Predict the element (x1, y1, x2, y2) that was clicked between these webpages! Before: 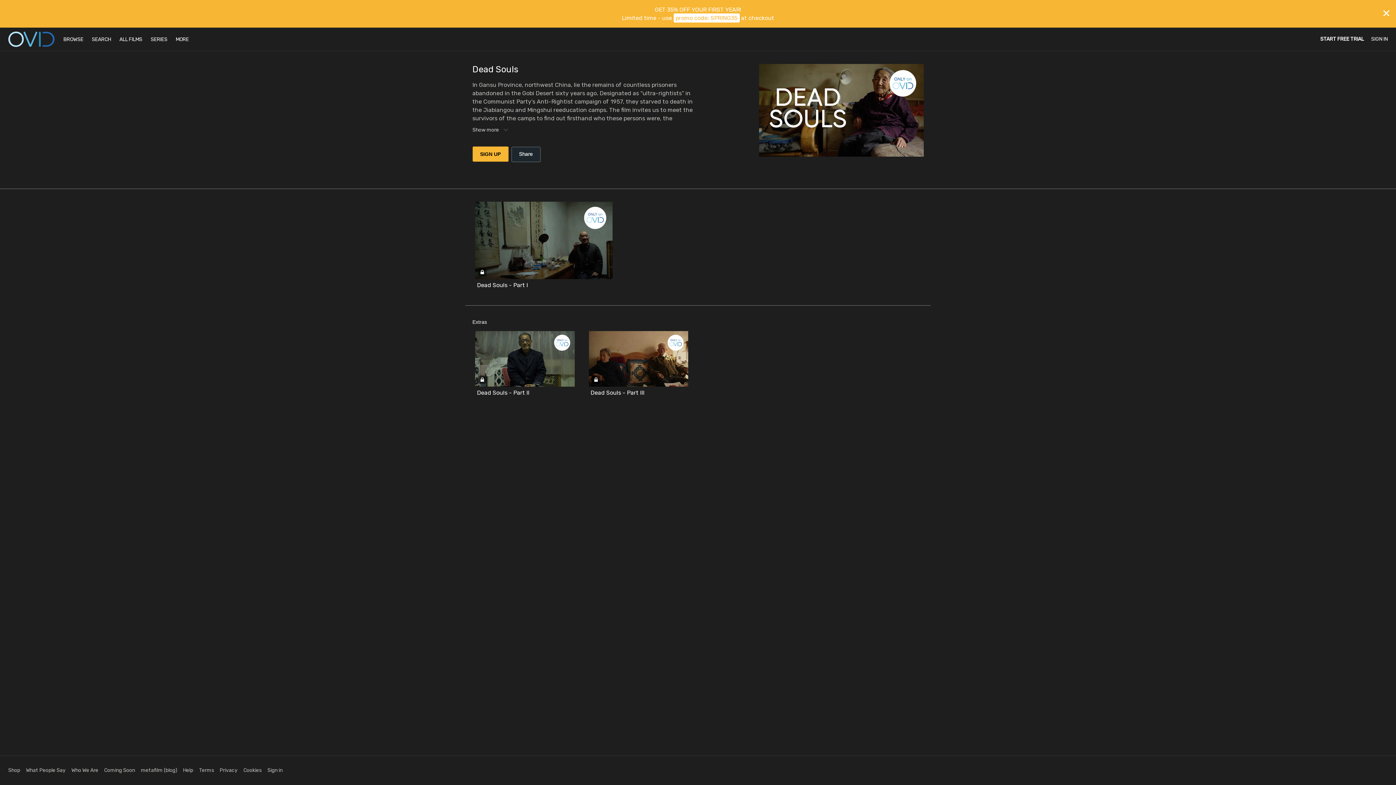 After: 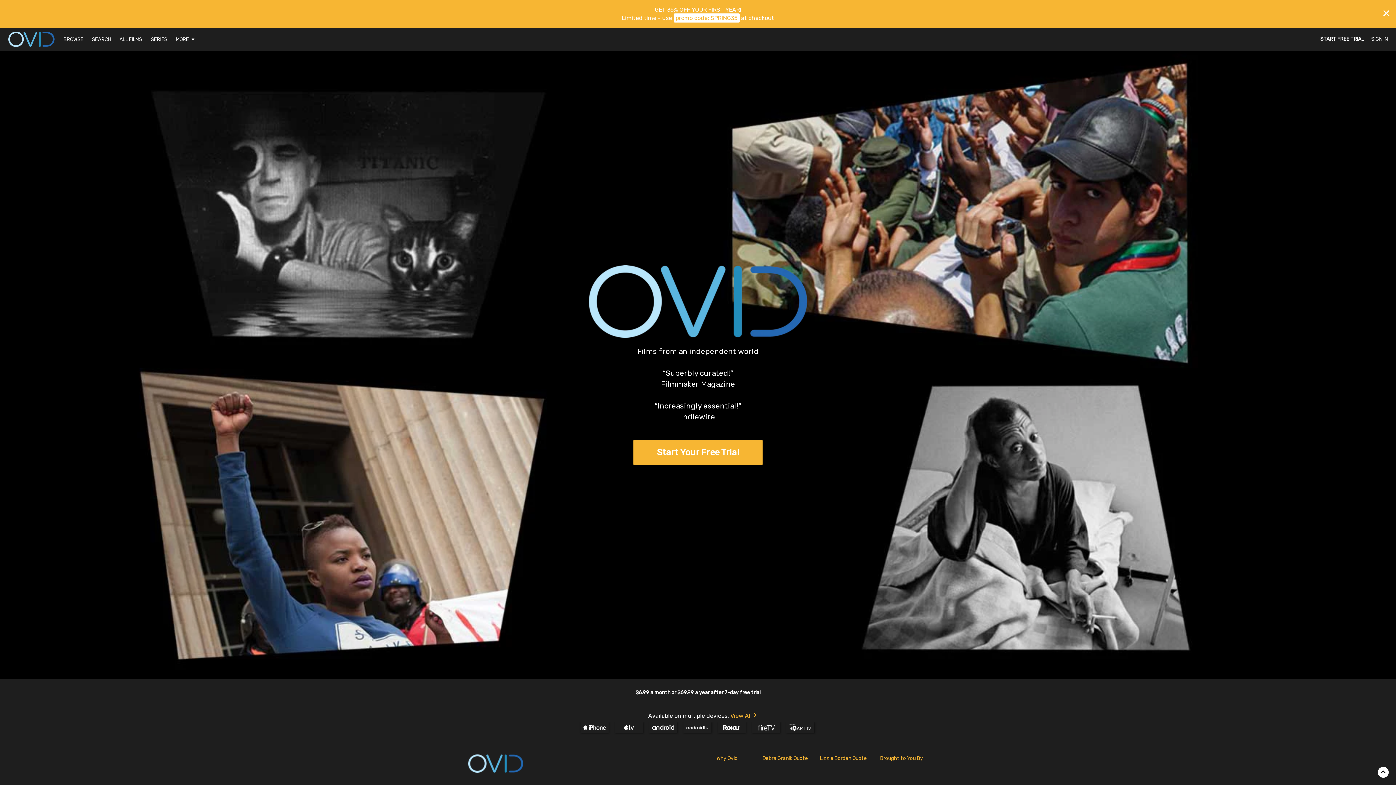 Action: bbox: (8, 31, 54, 46)